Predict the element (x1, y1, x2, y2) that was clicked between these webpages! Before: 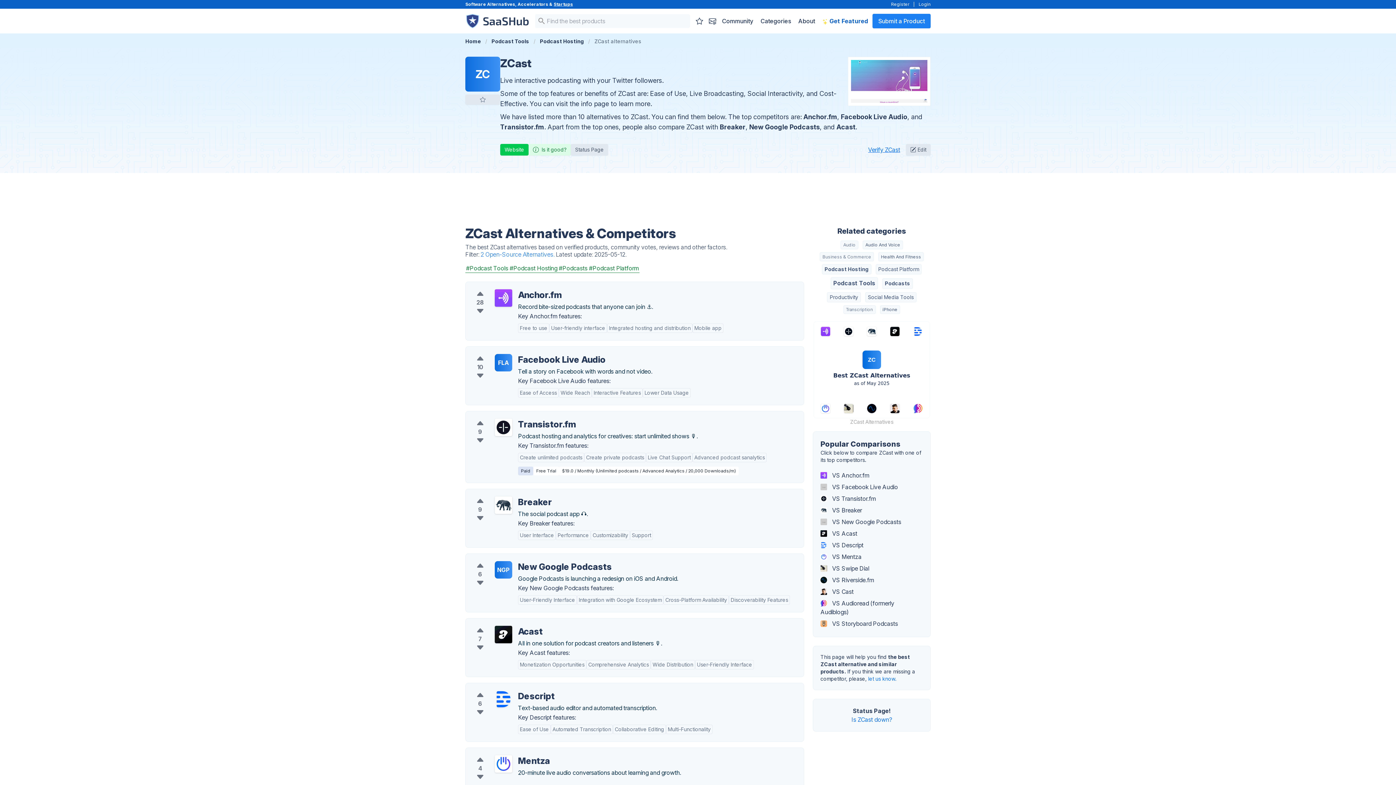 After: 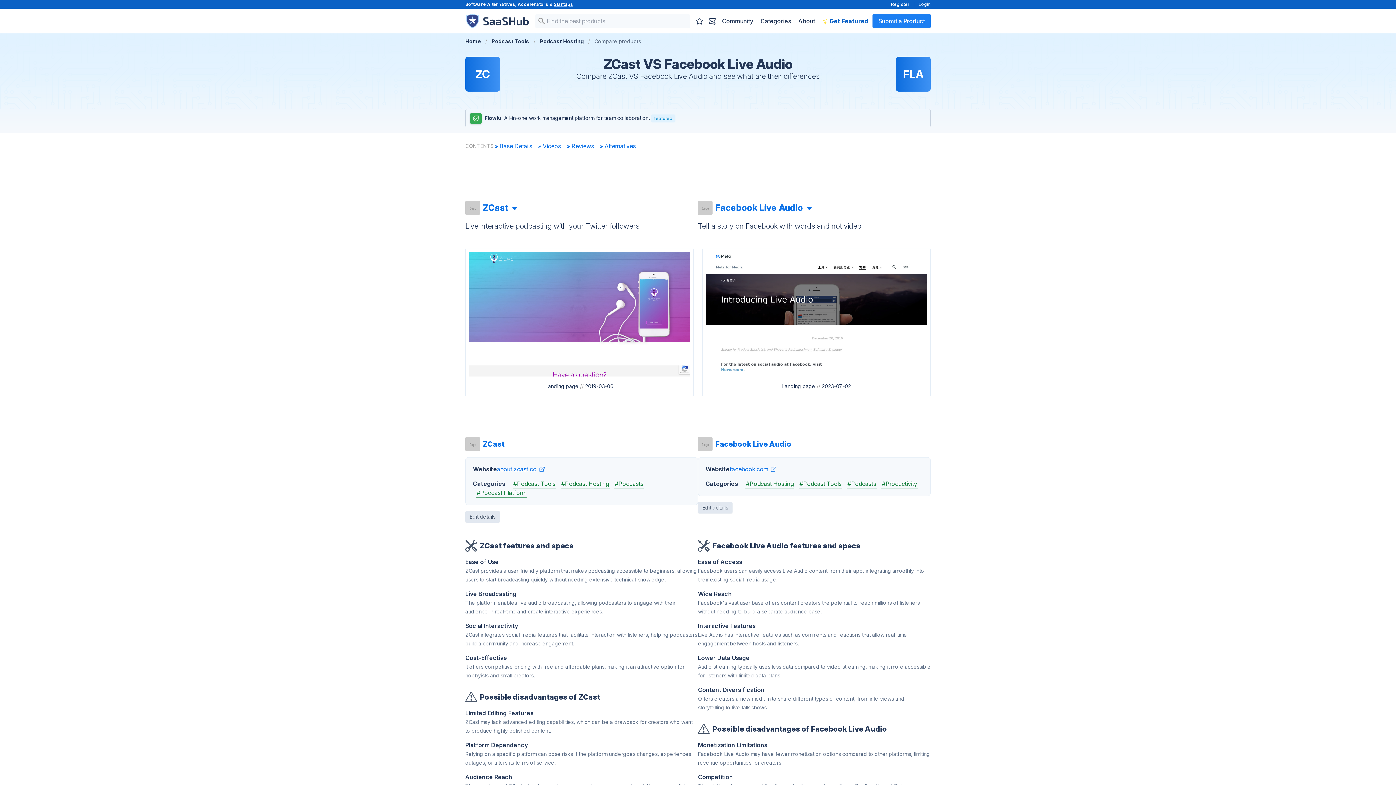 Action: bbox: (817, 481, 926, 493) label:  VS Facebook Live Audio